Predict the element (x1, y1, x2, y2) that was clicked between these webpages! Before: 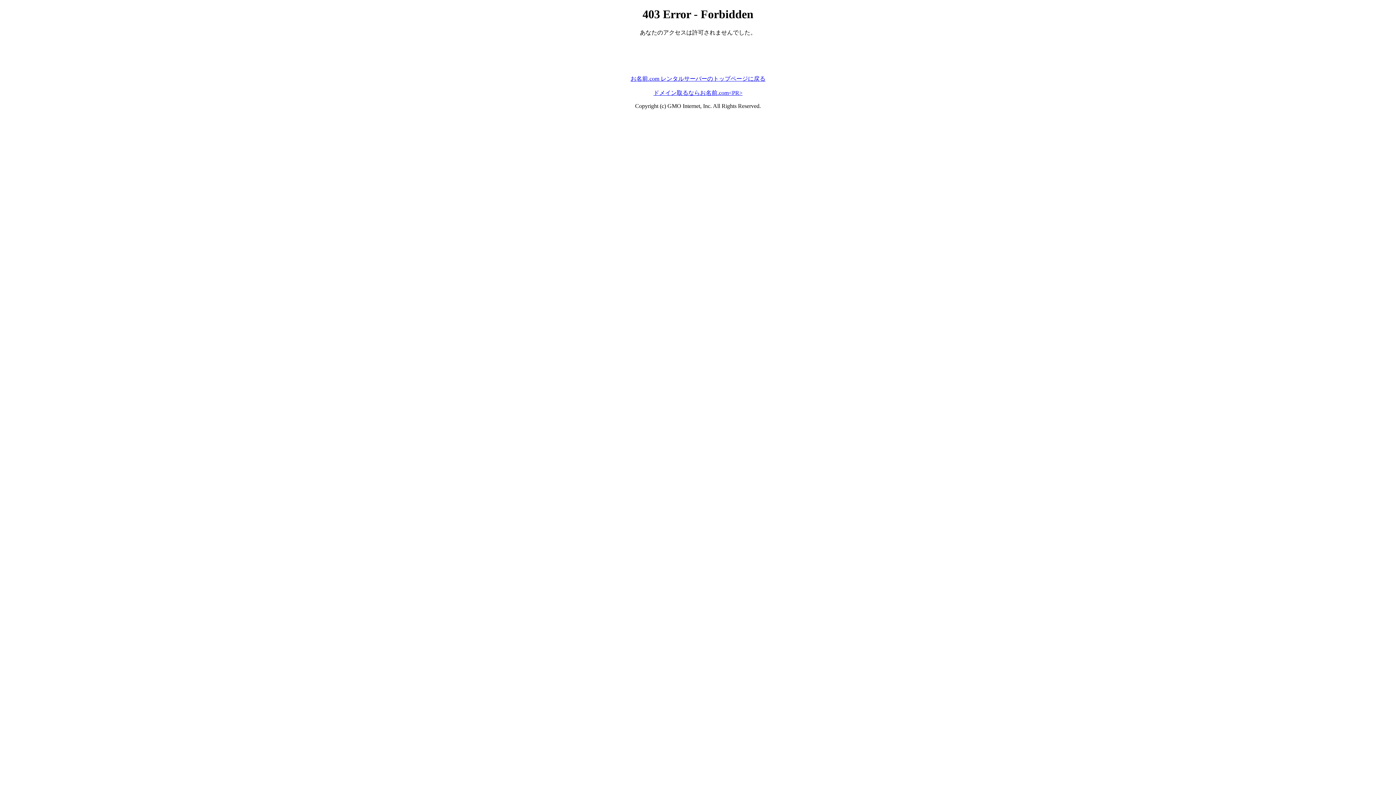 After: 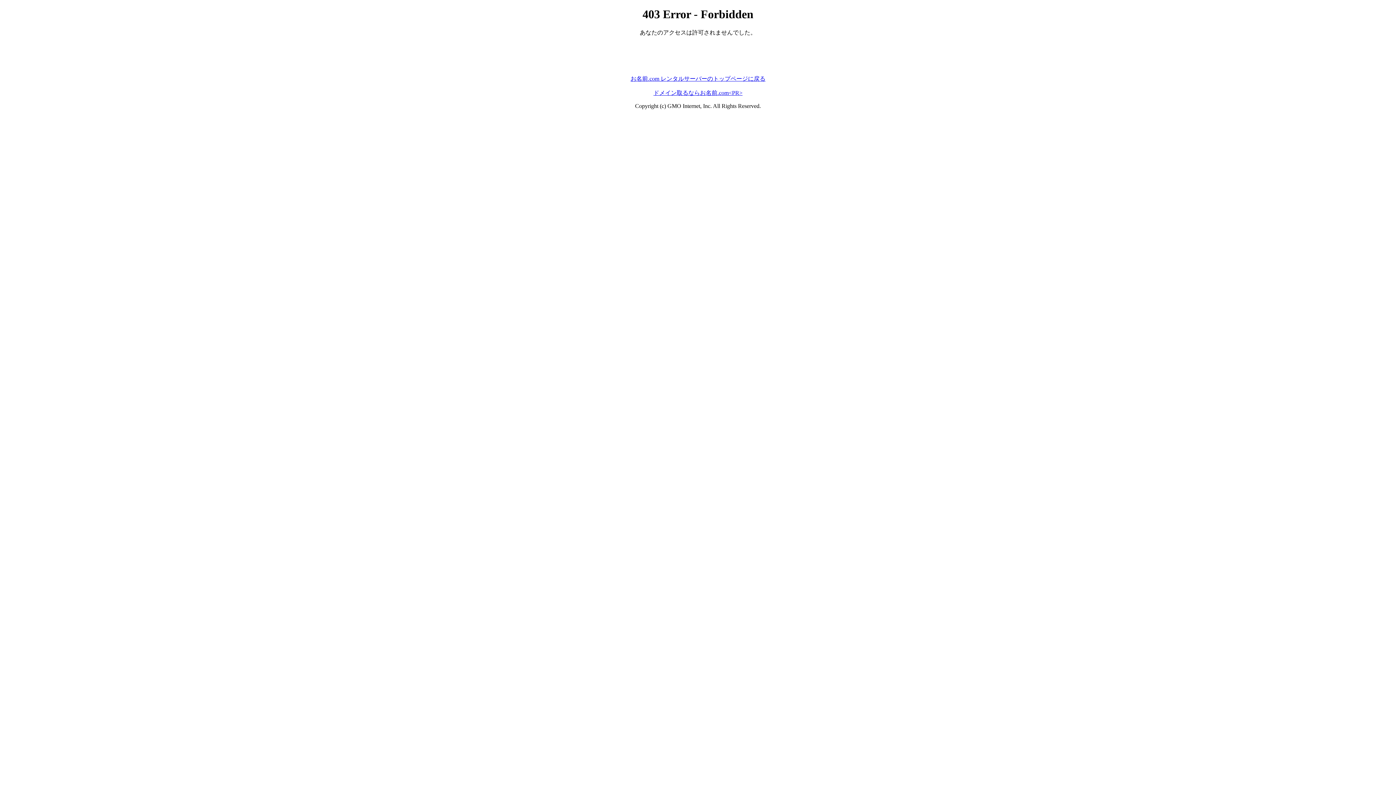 Action: label: ドメイン取るならお名前.com<PR> bbox: (653, 89, 742, 95)